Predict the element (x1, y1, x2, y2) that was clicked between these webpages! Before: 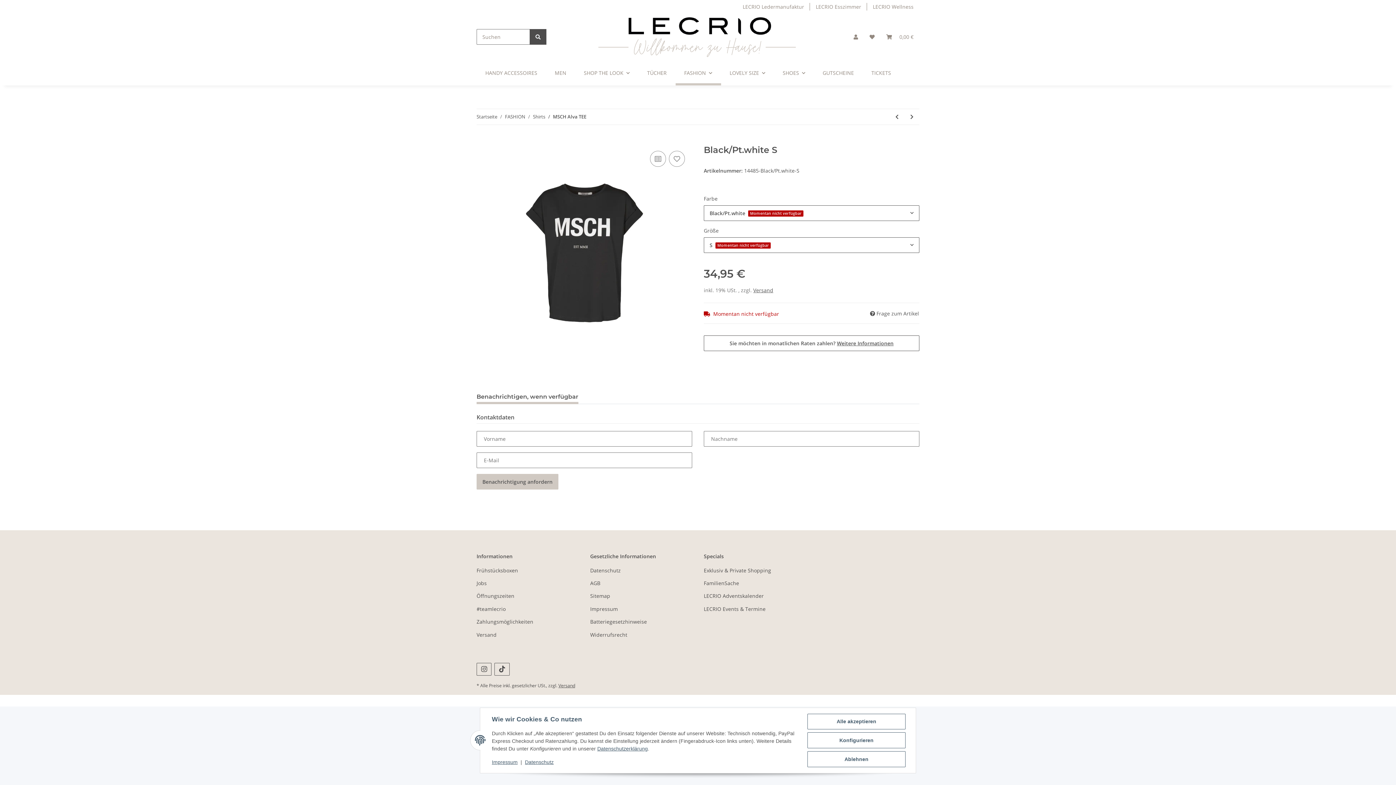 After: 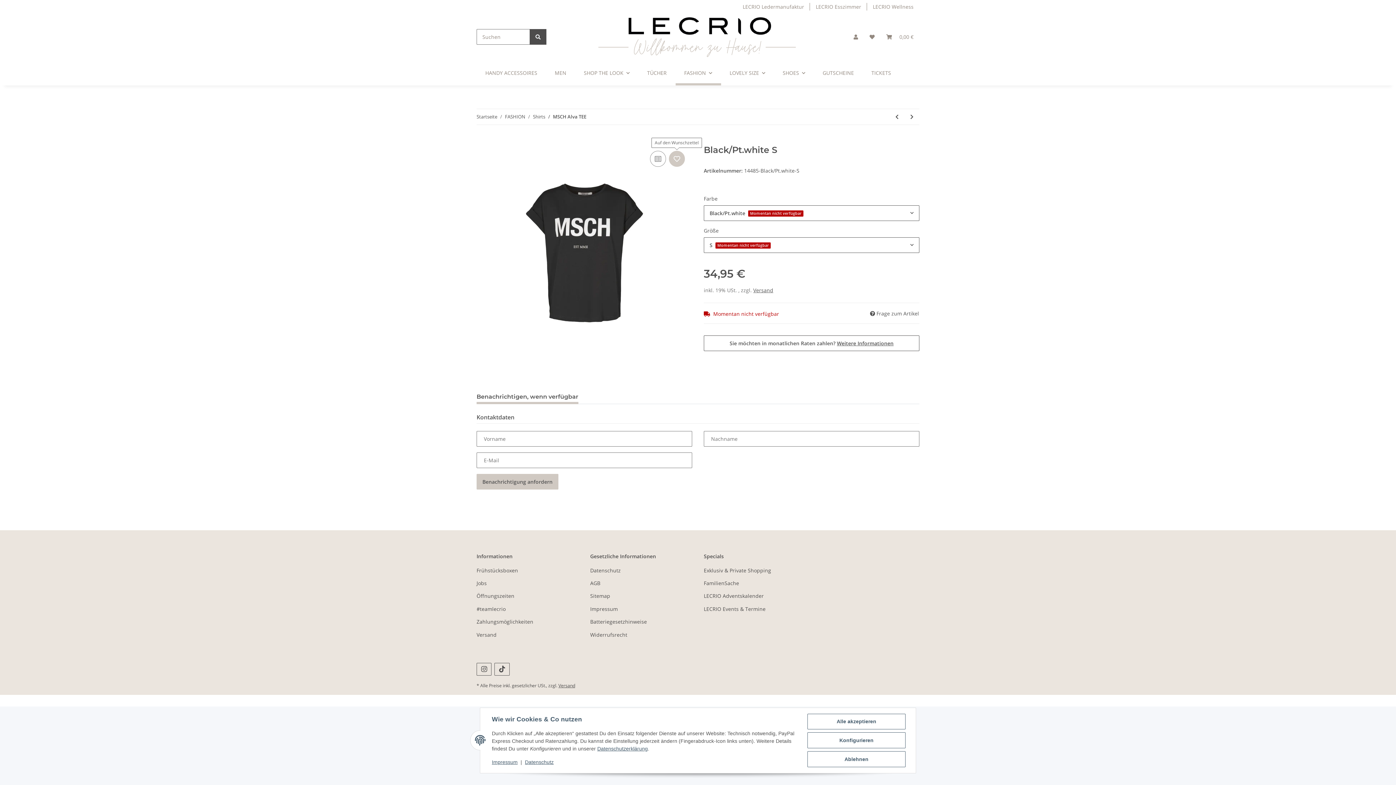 Action: bbox: (669, 151, 685, 167) label: Auf den Wunschzettel